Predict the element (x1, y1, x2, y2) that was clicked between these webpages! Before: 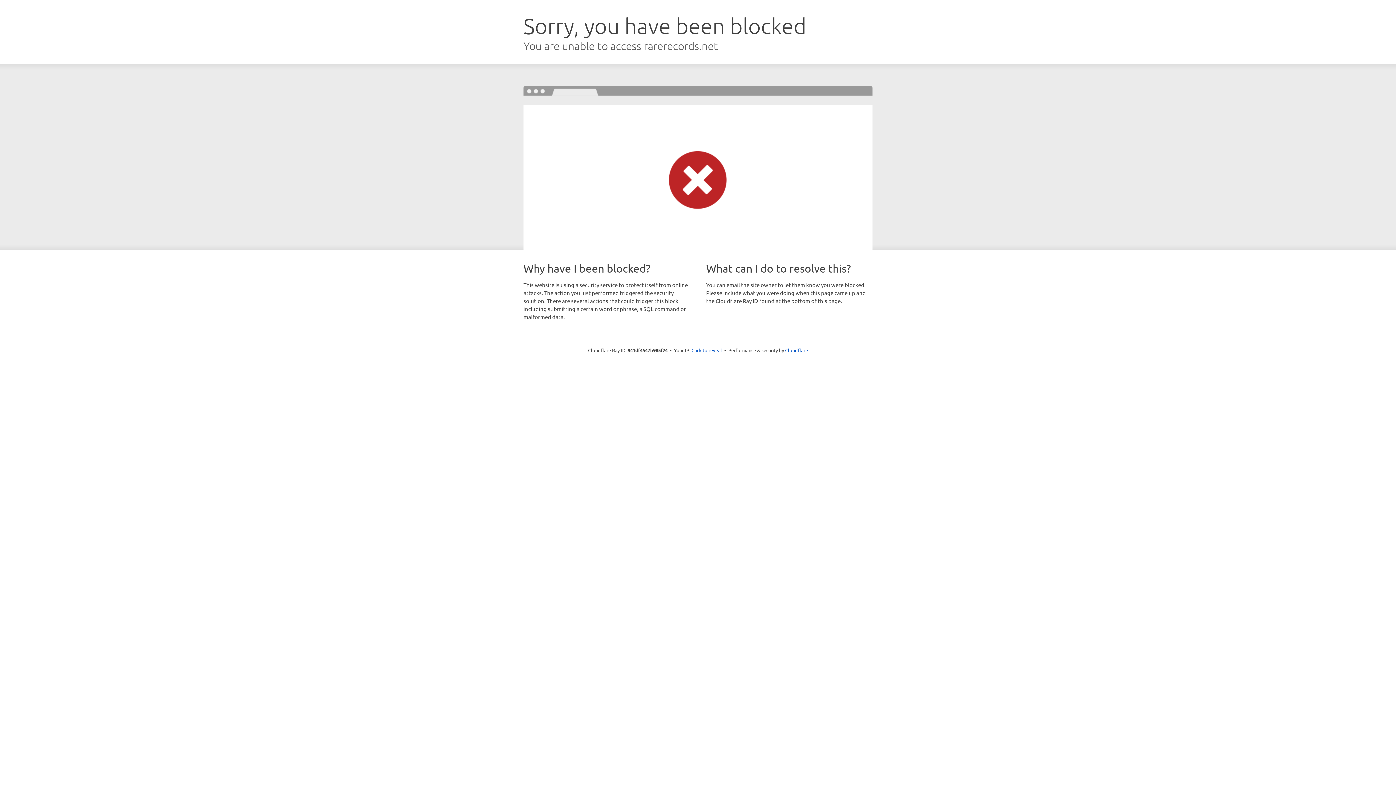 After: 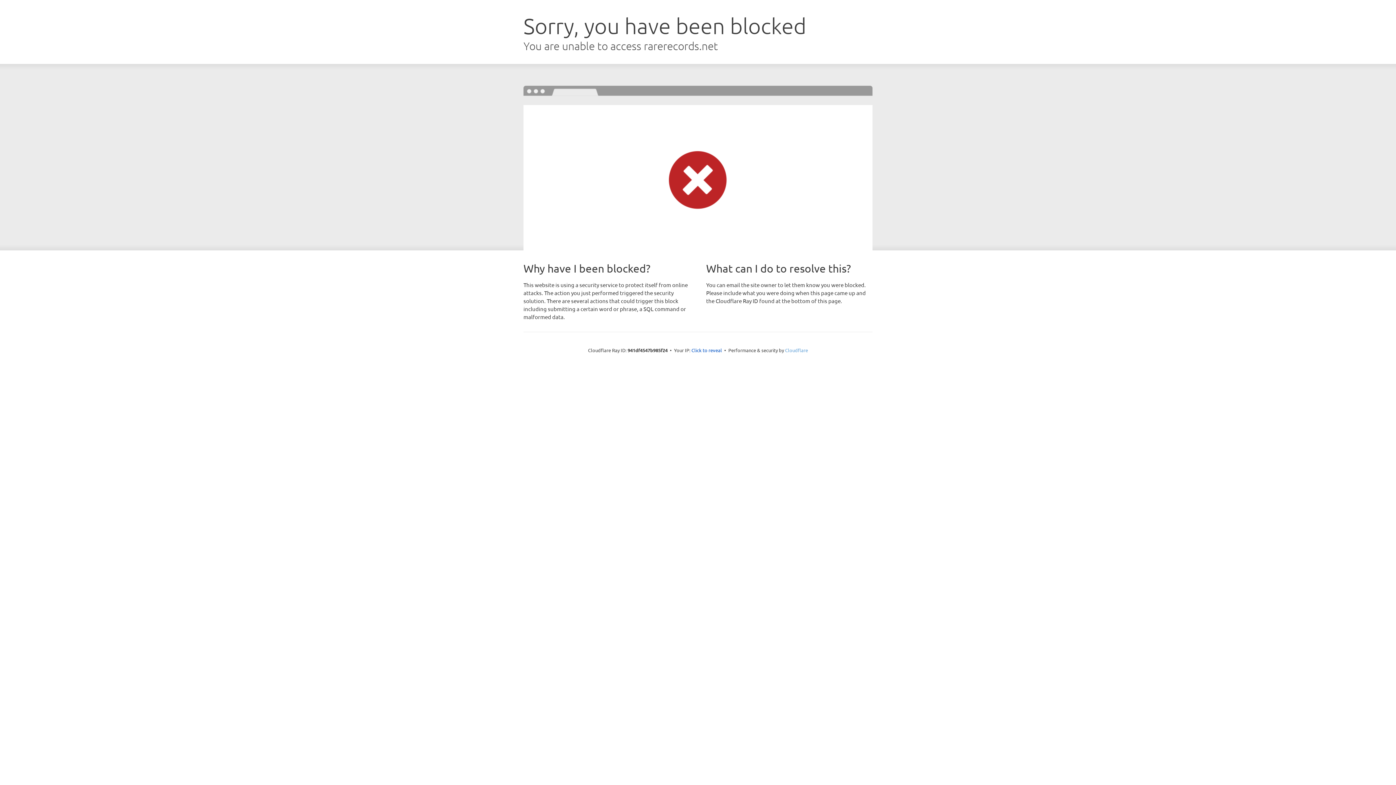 Action: label: Cloudflare bbox: (785, 347, 808, 353)